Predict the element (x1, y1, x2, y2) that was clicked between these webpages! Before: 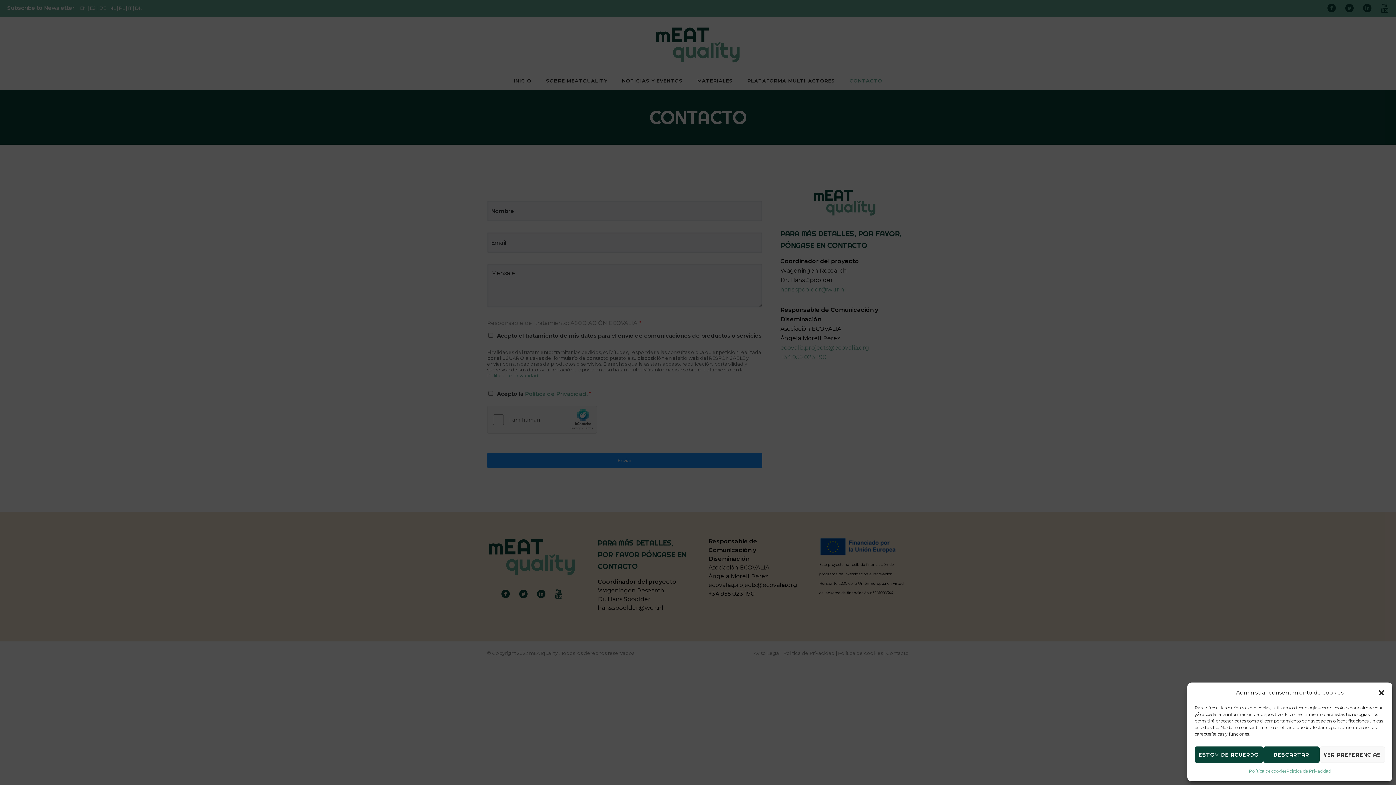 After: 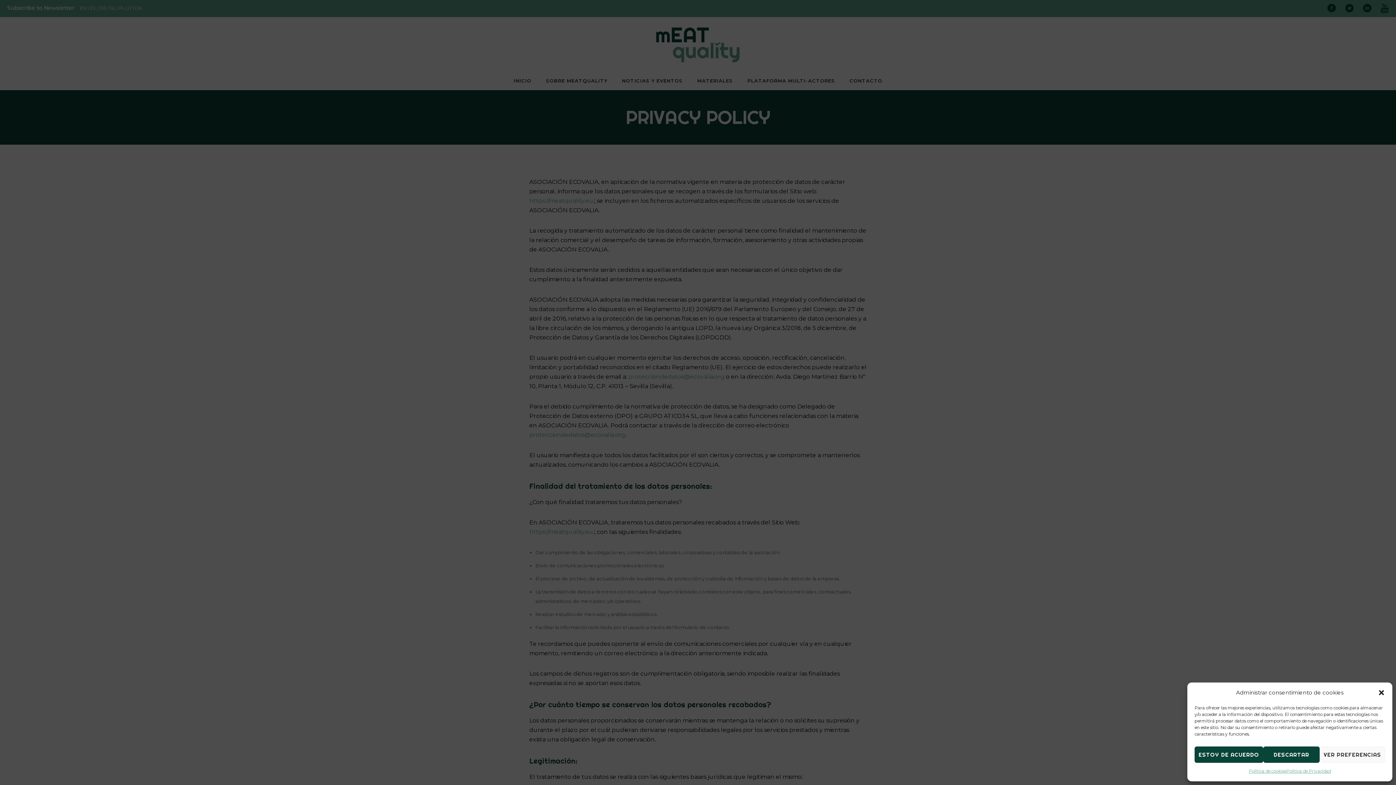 Action: label: Política de Privacidad bbox: (1286, 766, 1331, 776)